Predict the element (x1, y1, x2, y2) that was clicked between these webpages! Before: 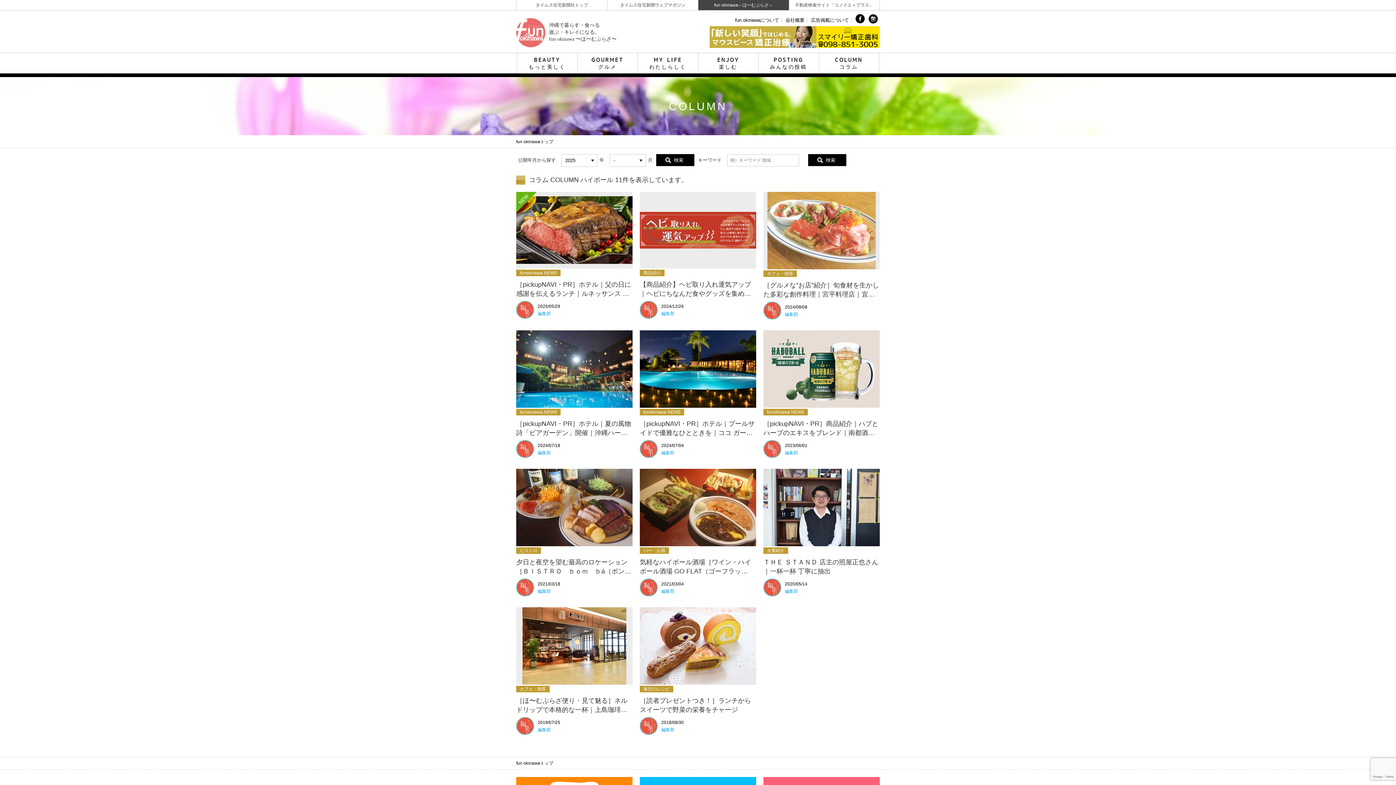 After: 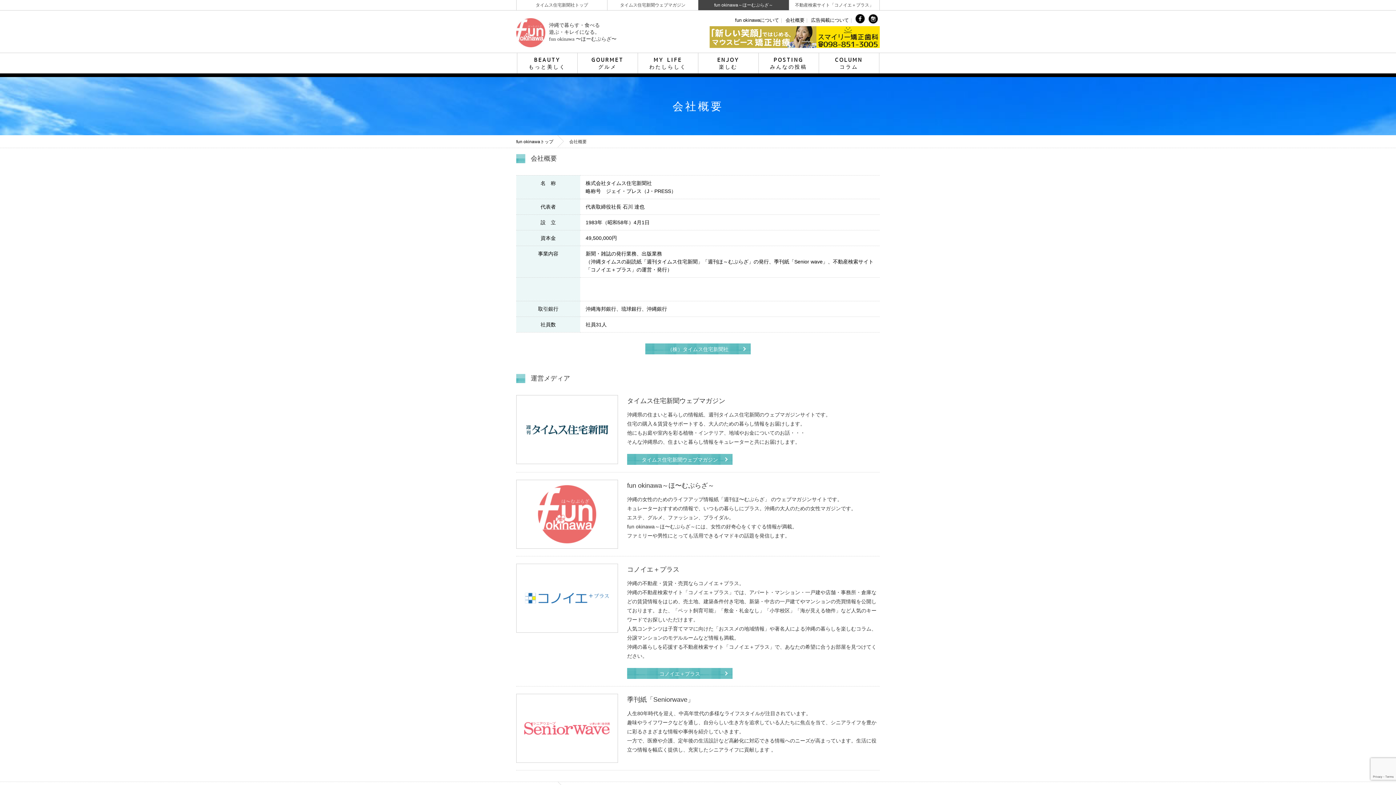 Action: label: 会社概要 bbox: (785, 17, 804, 22)